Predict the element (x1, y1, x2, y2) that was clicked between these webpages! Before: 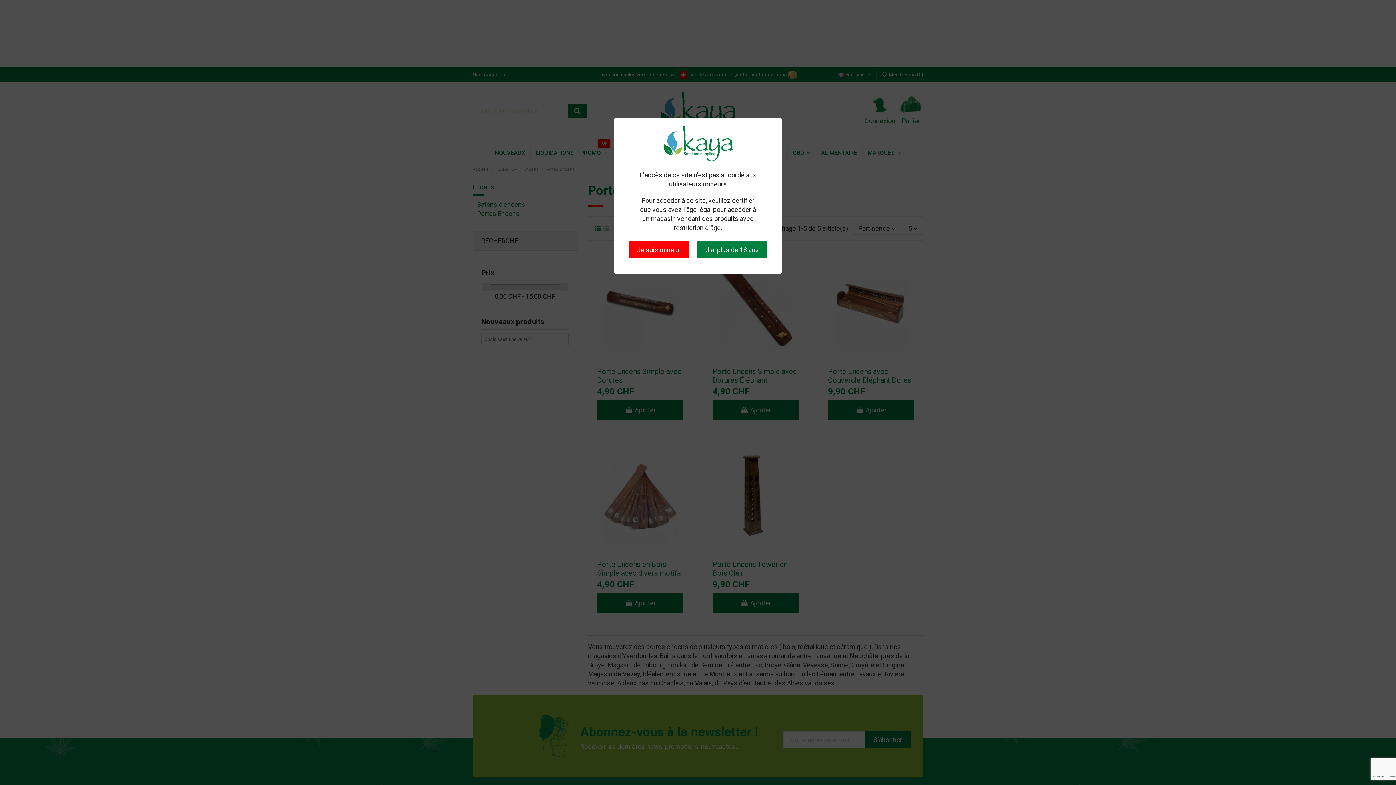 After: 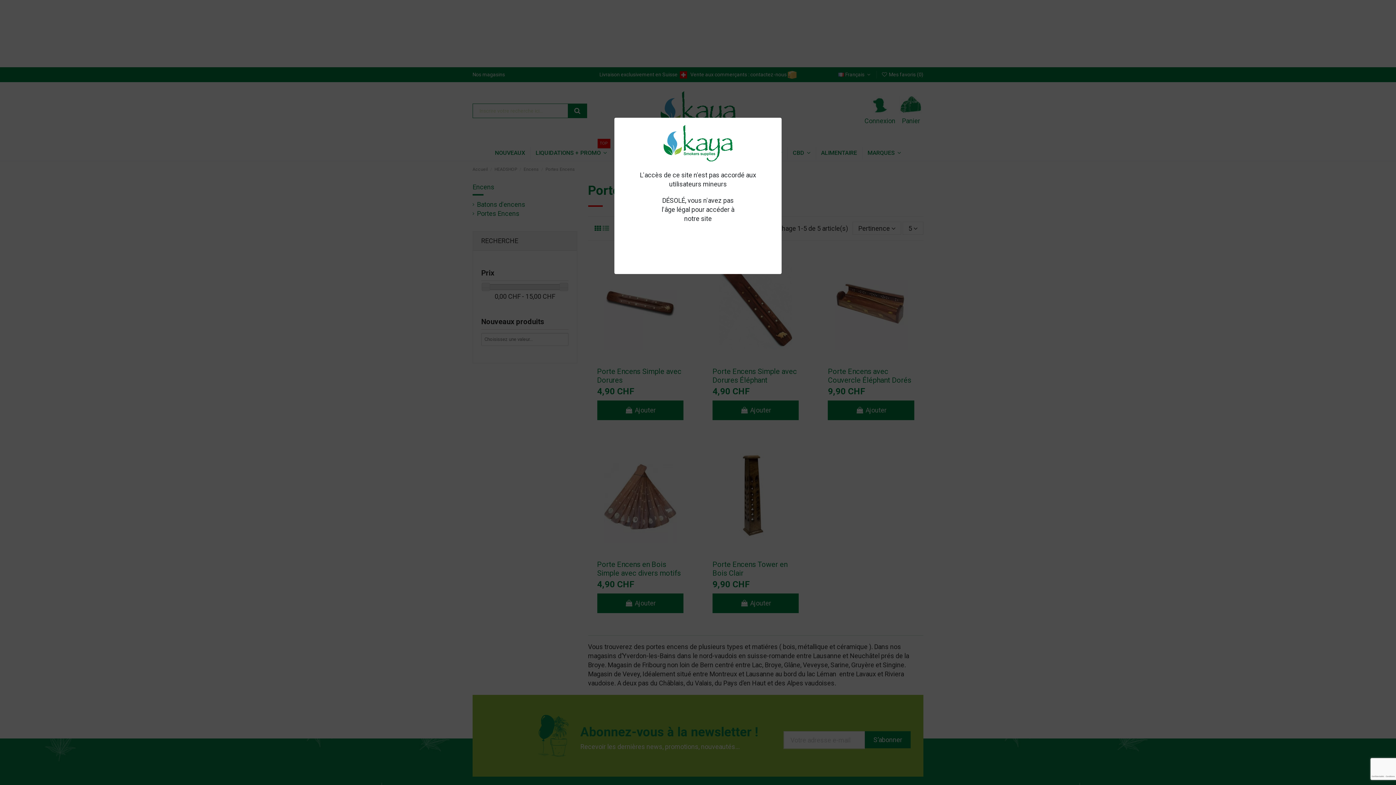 Action: label: Je suis mineur bbox: (628, 241, 688, 258)